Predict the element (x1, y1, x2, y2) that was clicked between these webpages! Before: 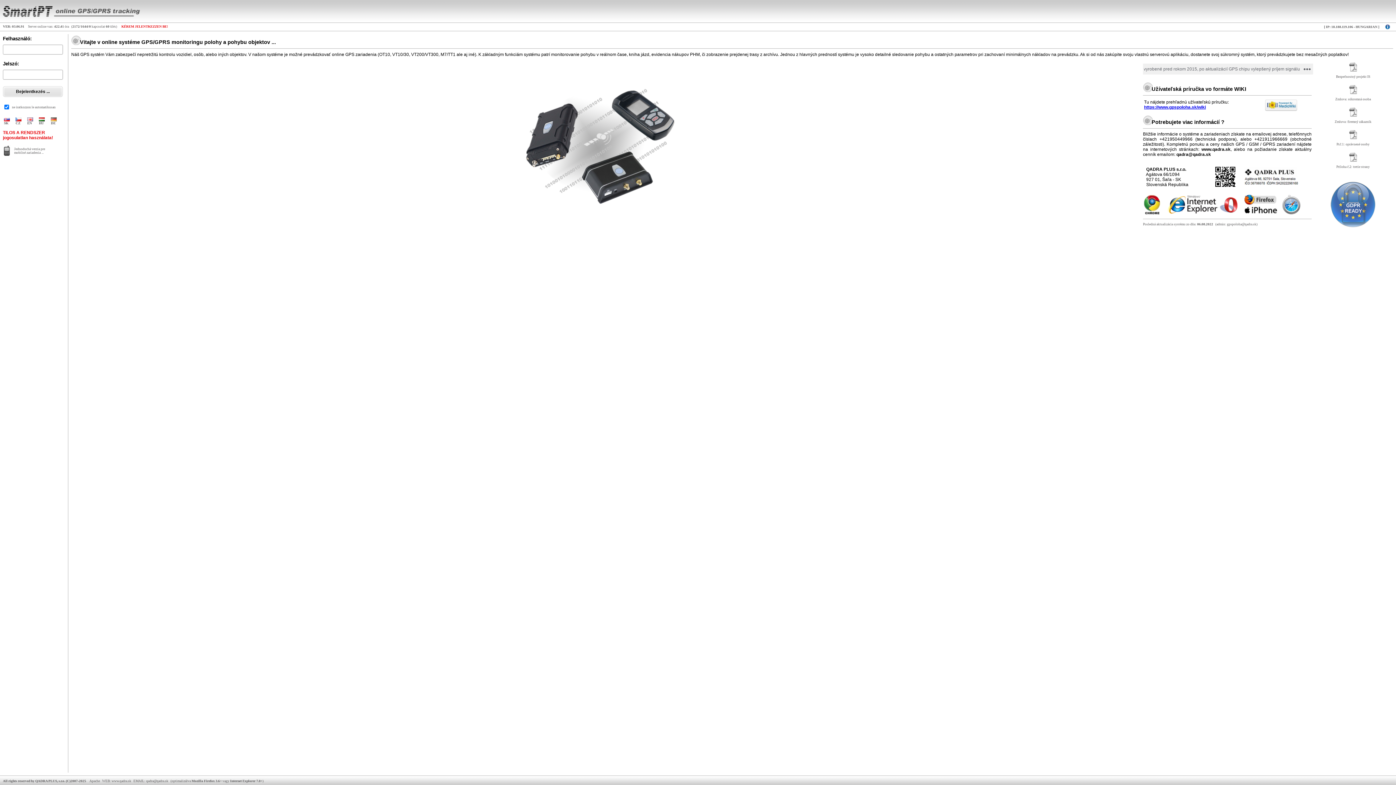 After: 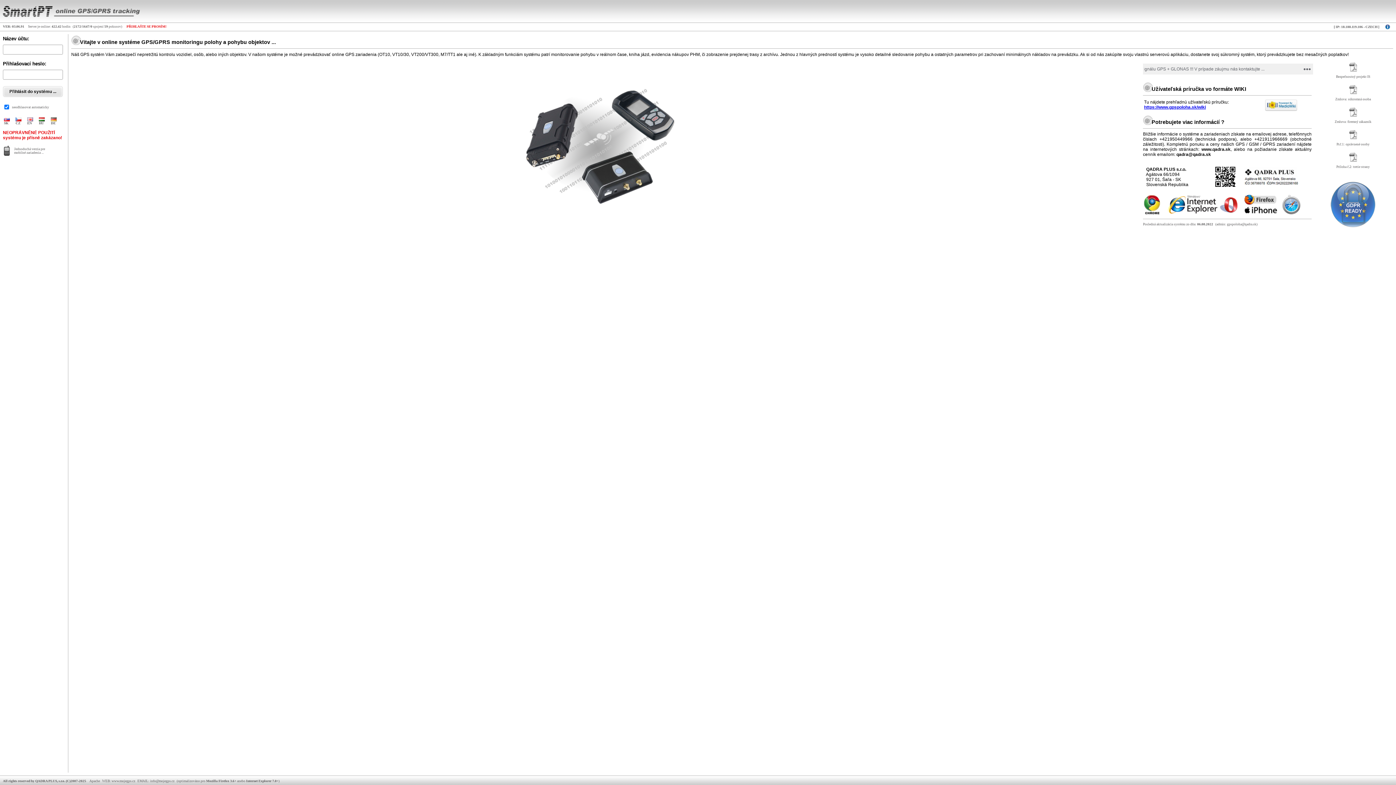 Action: bbox: (15, 116, 21, 122)